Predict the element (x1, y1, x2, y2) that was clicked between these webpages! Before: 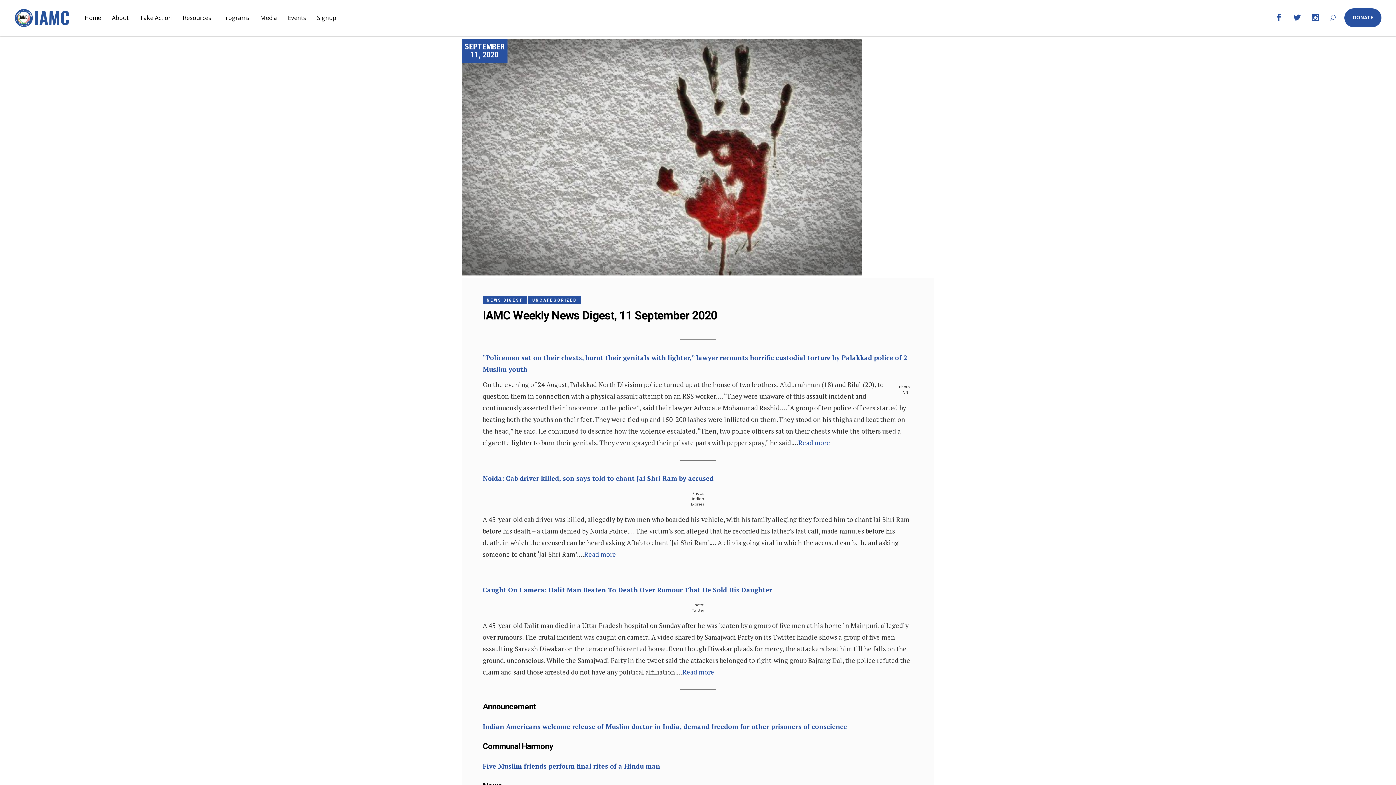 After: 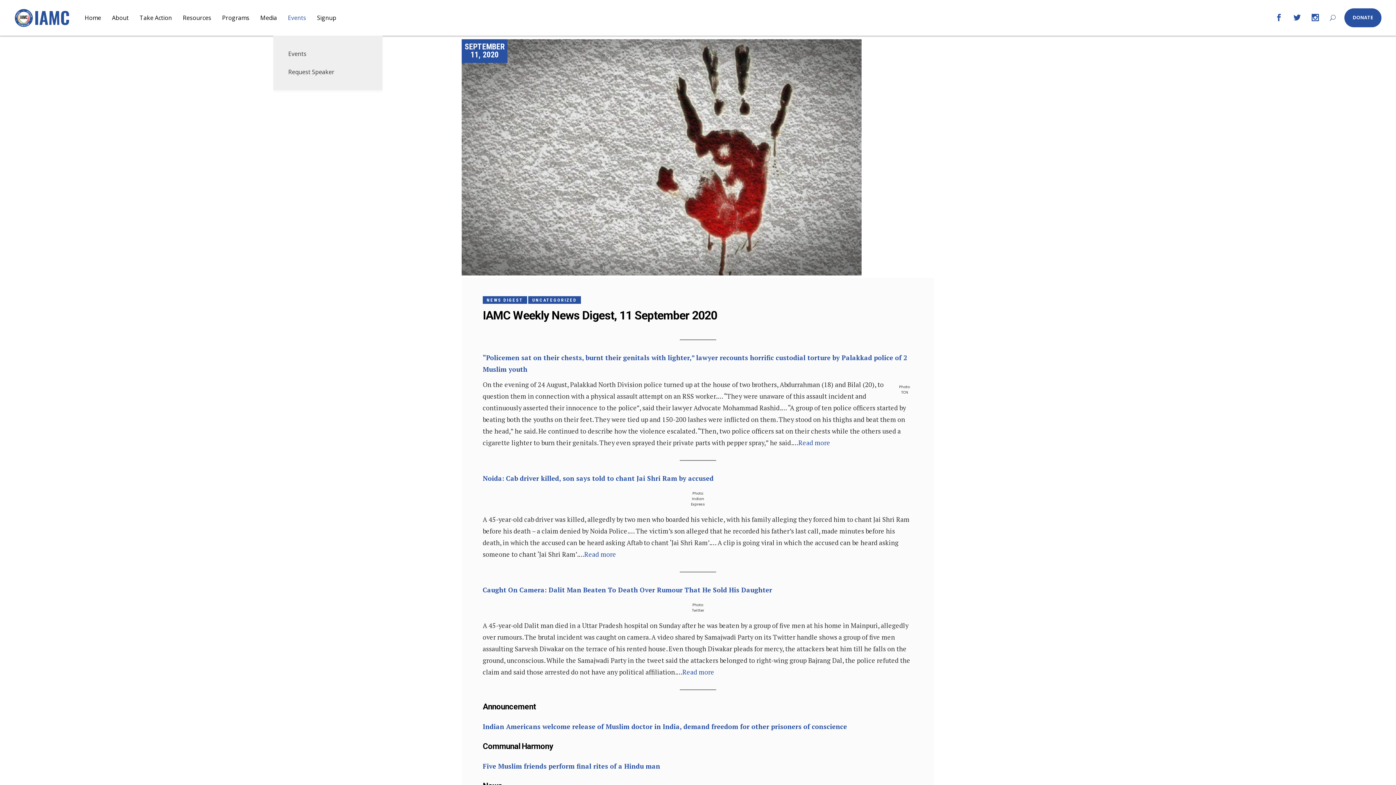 Action: bbox: (282, 11, 311, 24) label: Events